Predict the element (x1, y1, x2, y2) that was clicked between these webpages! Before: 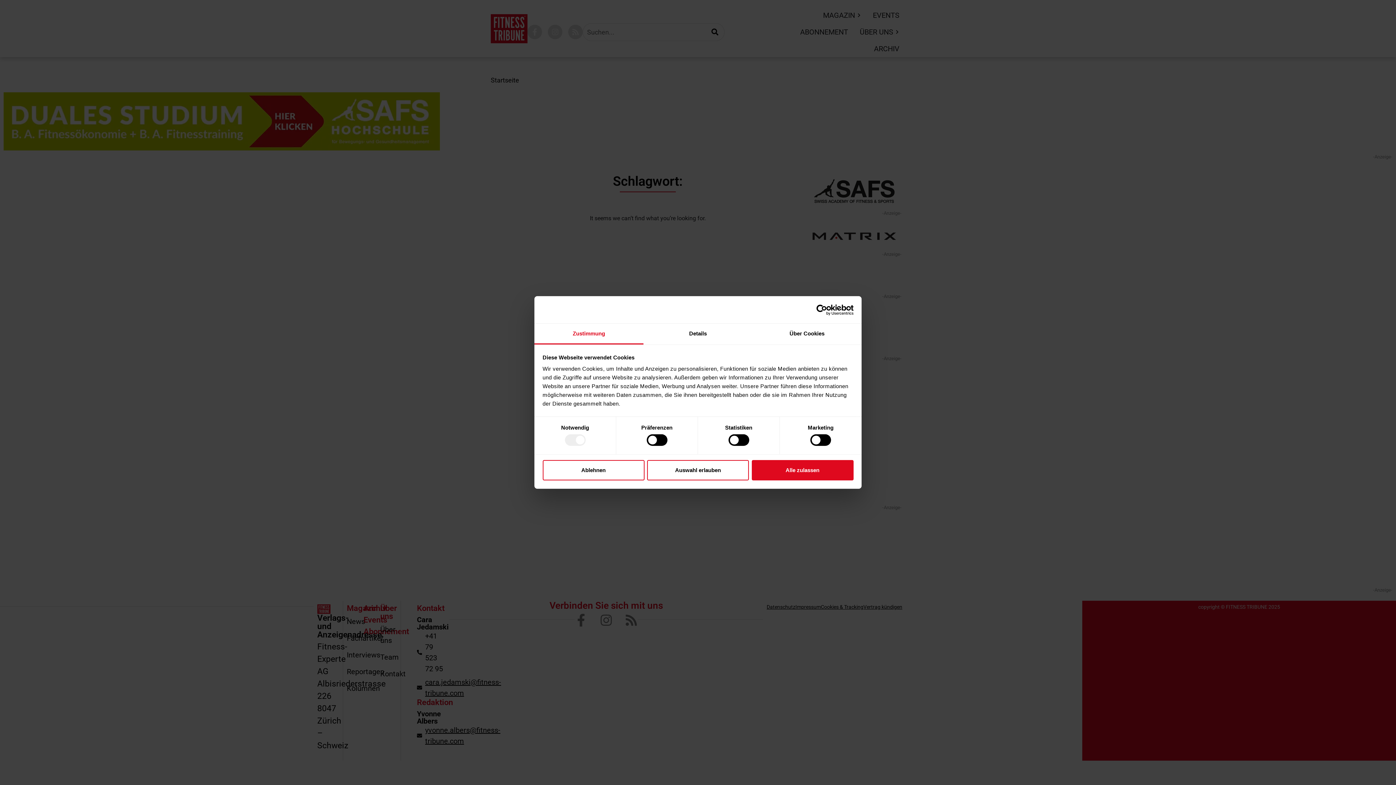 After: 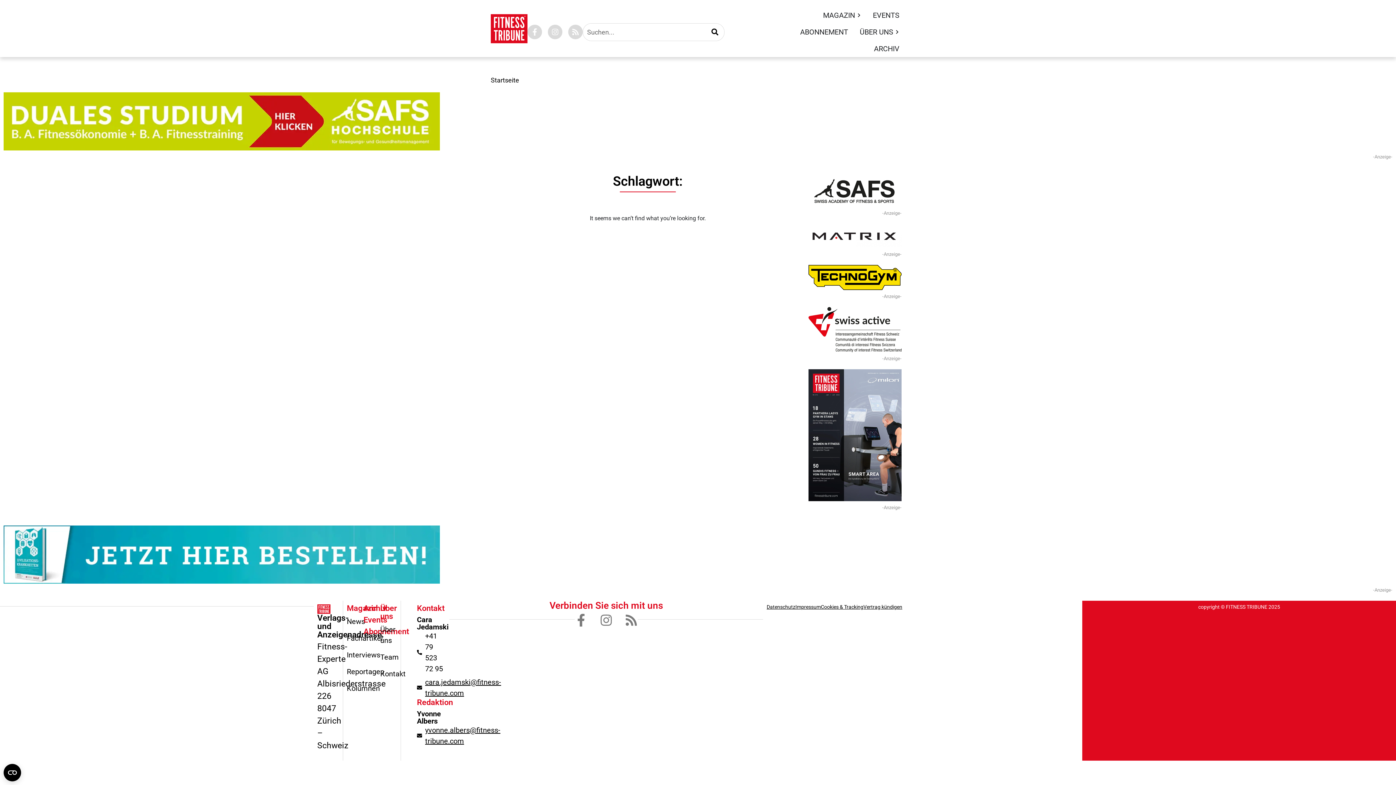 Action: bbox: (542, 460, 644, 480) label: Ablehnen